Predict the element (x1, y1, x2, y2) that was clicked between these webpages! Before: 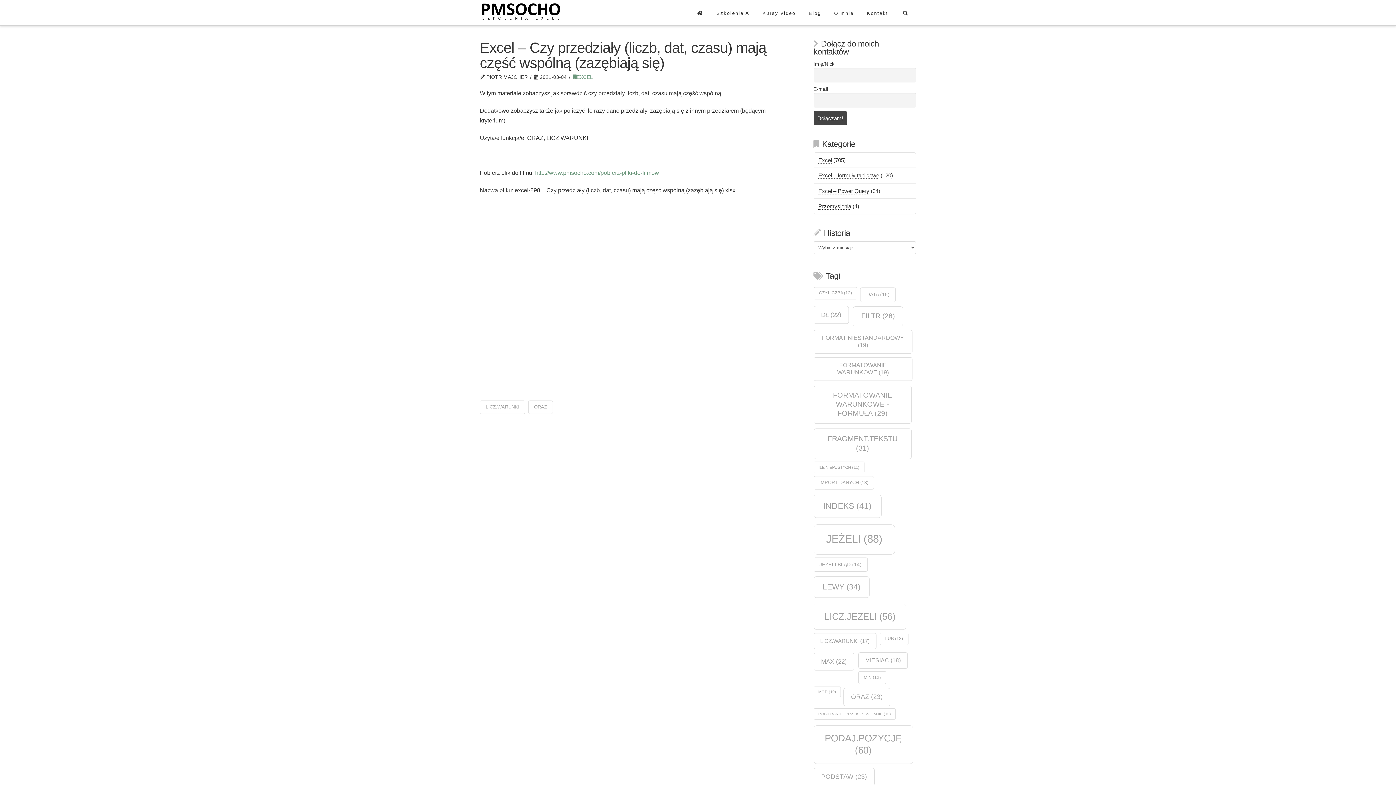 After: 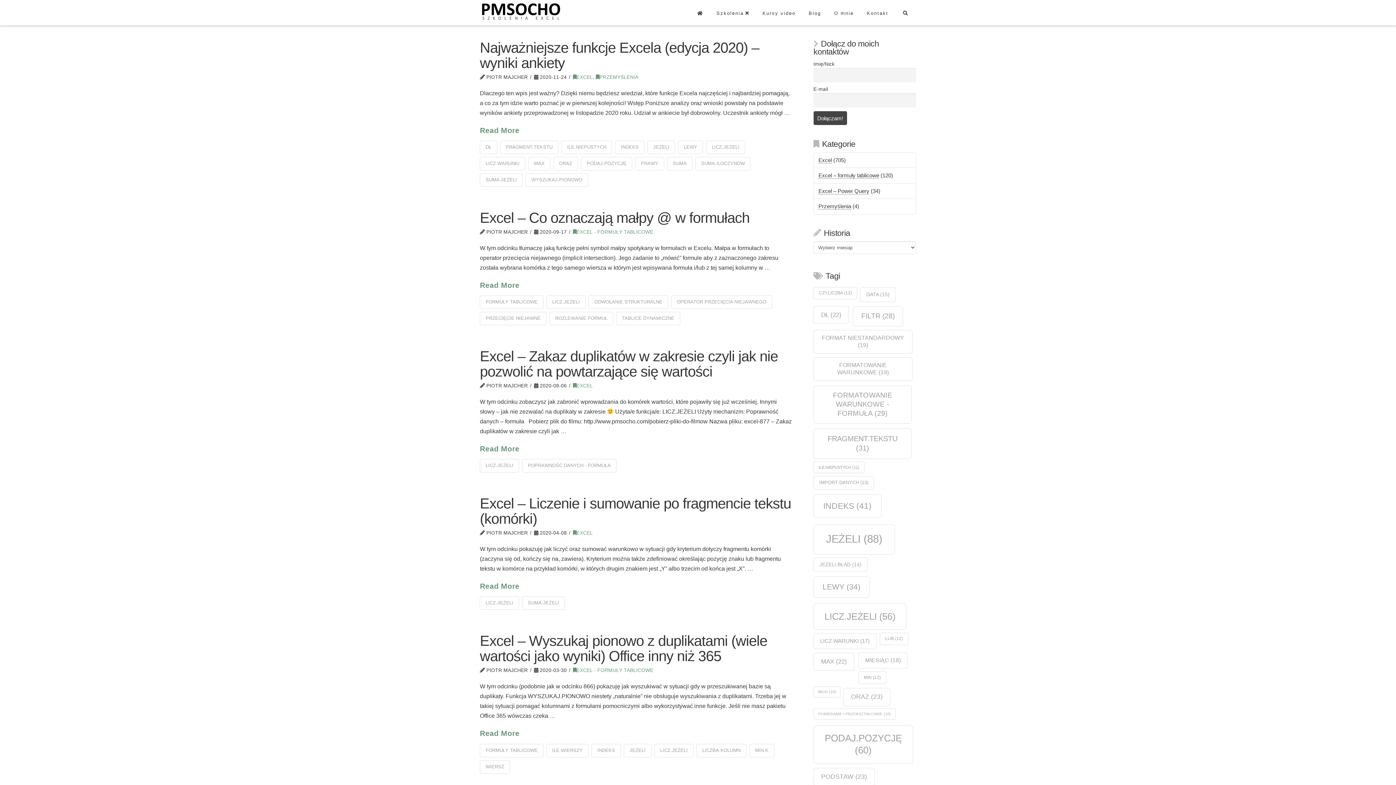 Action: bbox: (813, 603, 906, 630) label: LICZ.JEŻELI (56 elementów)